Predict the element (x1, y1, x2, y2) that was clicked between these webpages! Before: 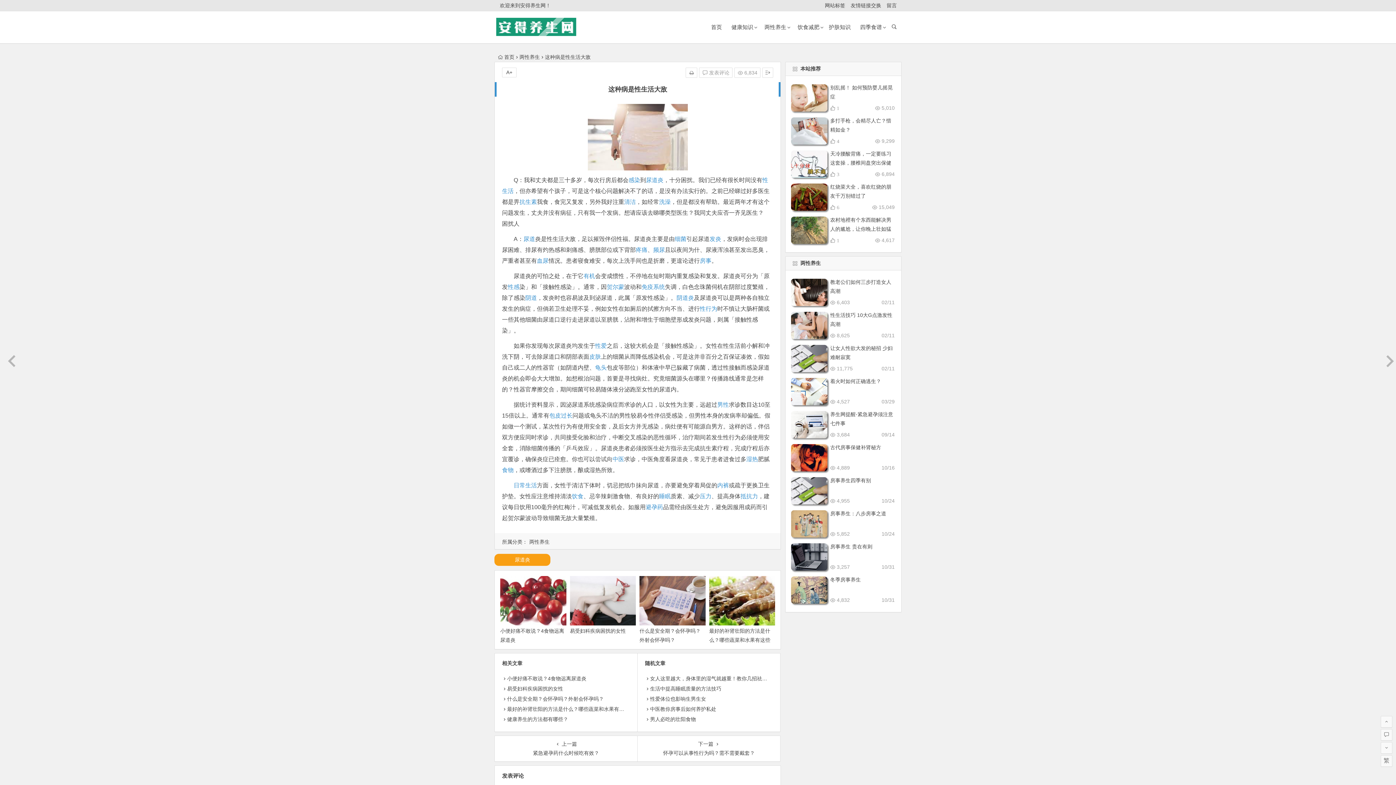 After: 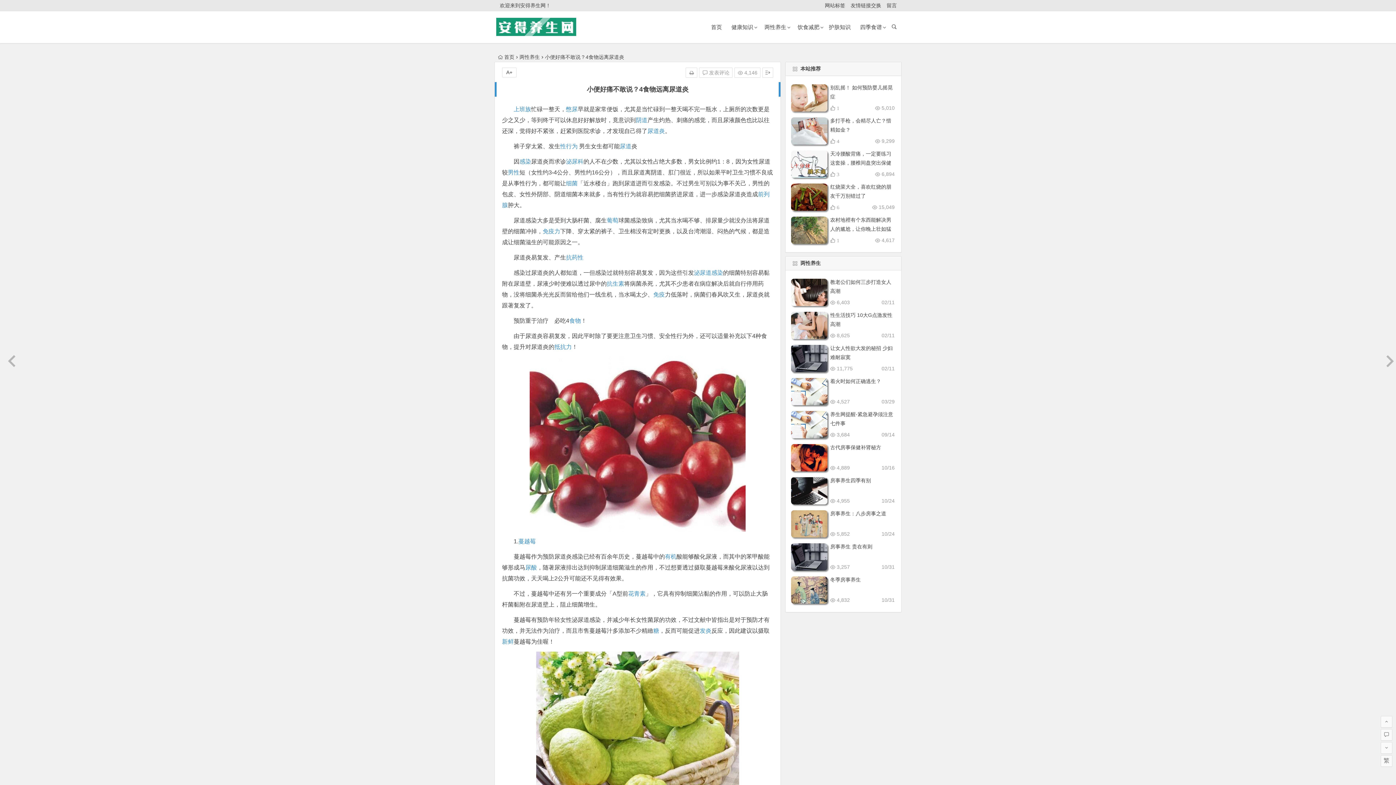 Action: label: 小便好痛不敢说？4食物远离尿道炎 bbox: (507, 676, 586, 681)